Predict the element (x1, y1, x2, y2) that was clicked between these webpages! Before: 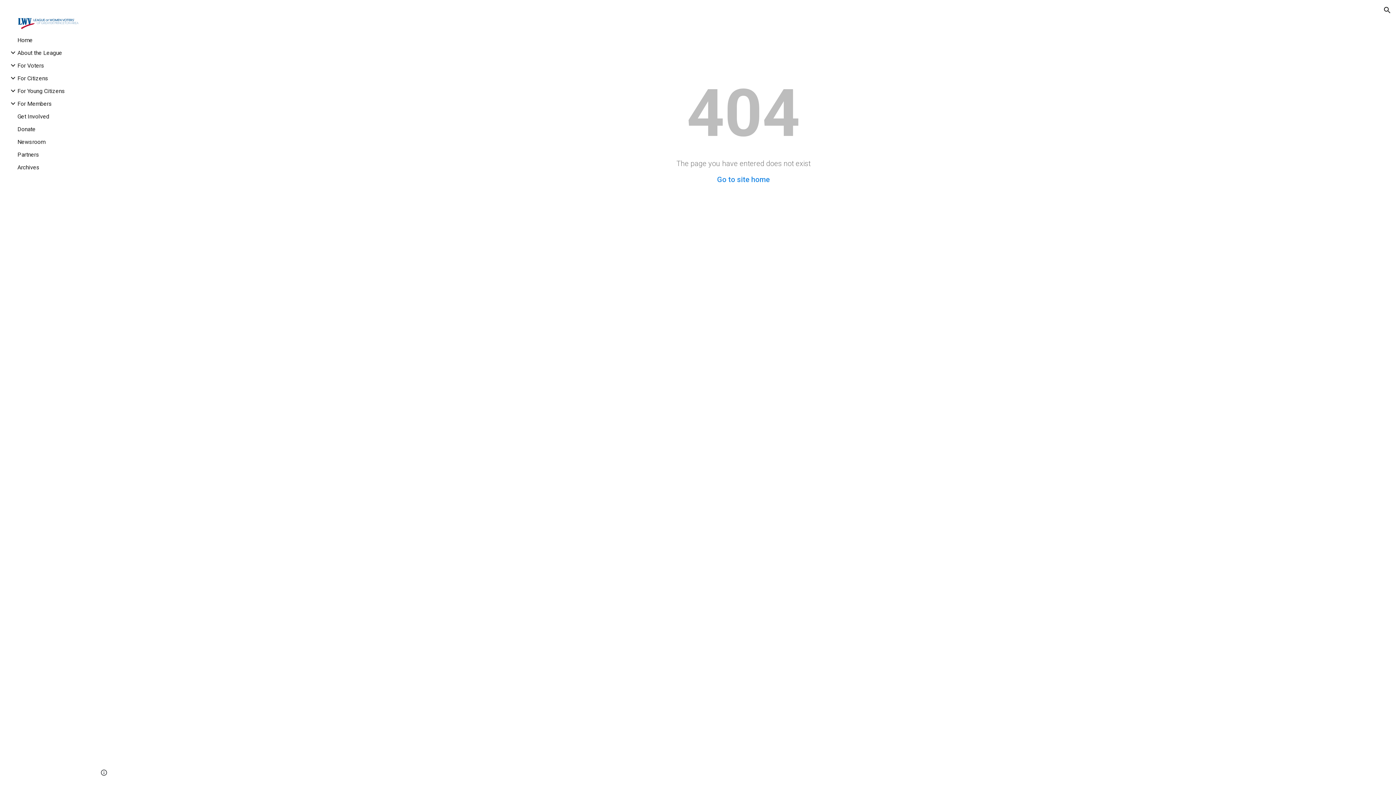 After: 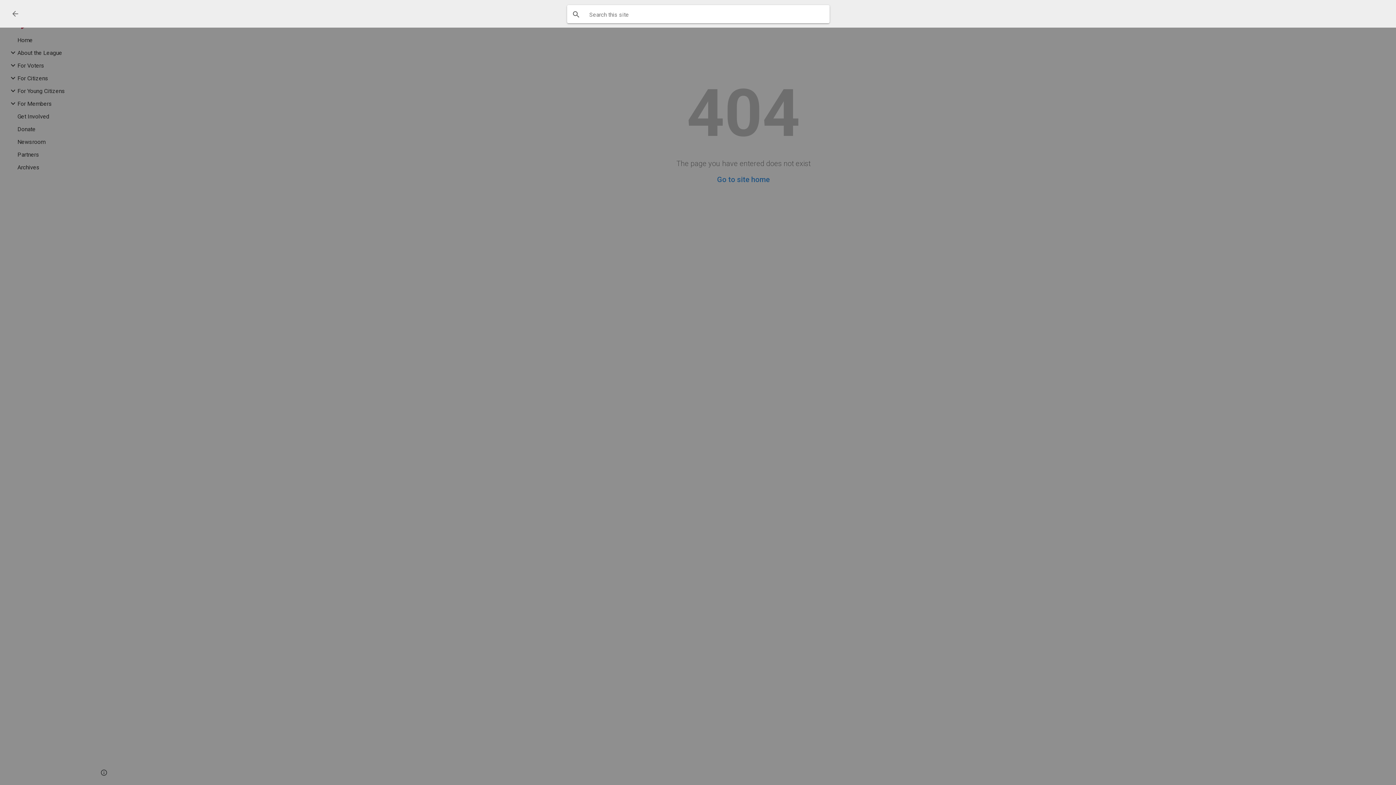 Action: bbox: (1378, 1, 1396, 18) label: Open search bar